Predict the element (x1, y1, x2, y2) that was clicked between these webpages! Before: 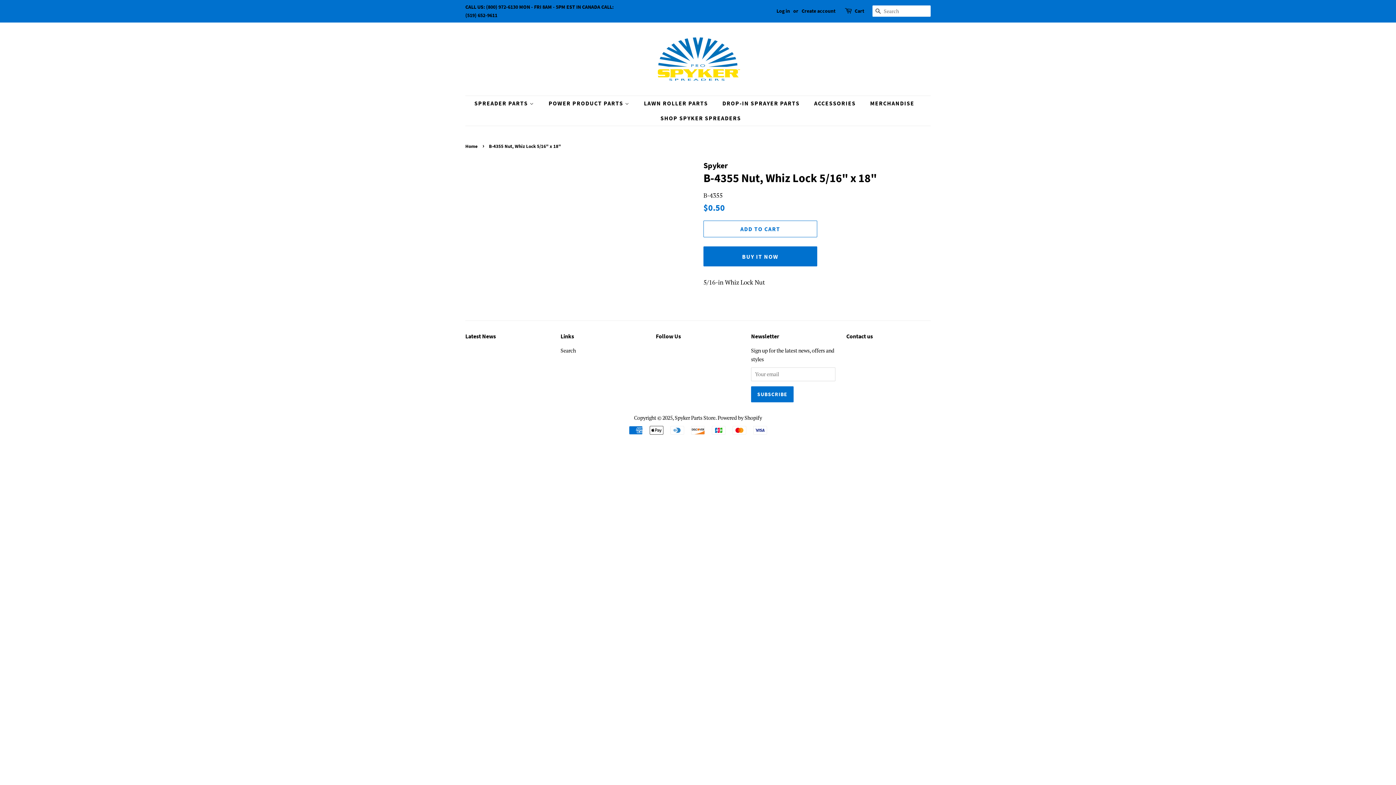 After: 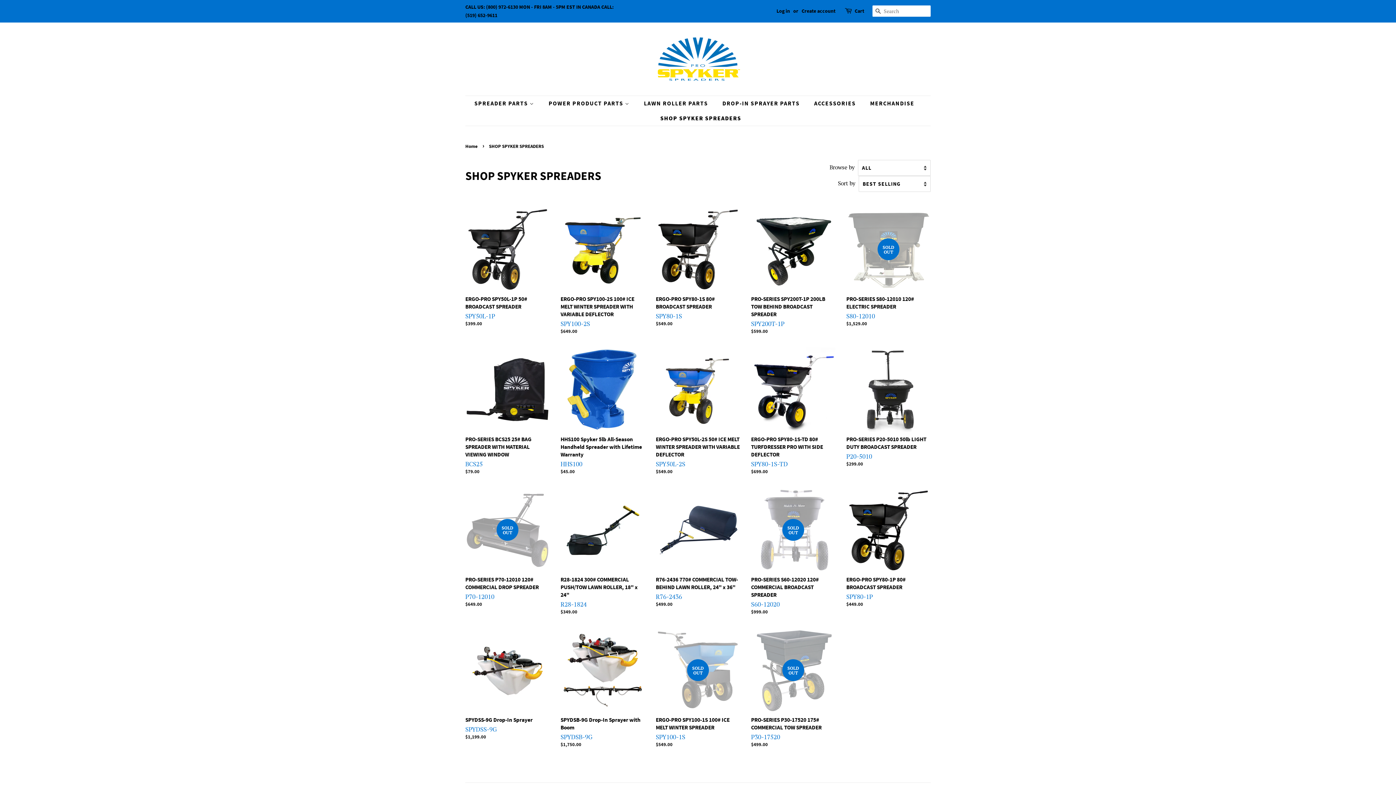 Action: label: SHOP SPYKER SPREADERS bbox: (655, 110, 741, 125)